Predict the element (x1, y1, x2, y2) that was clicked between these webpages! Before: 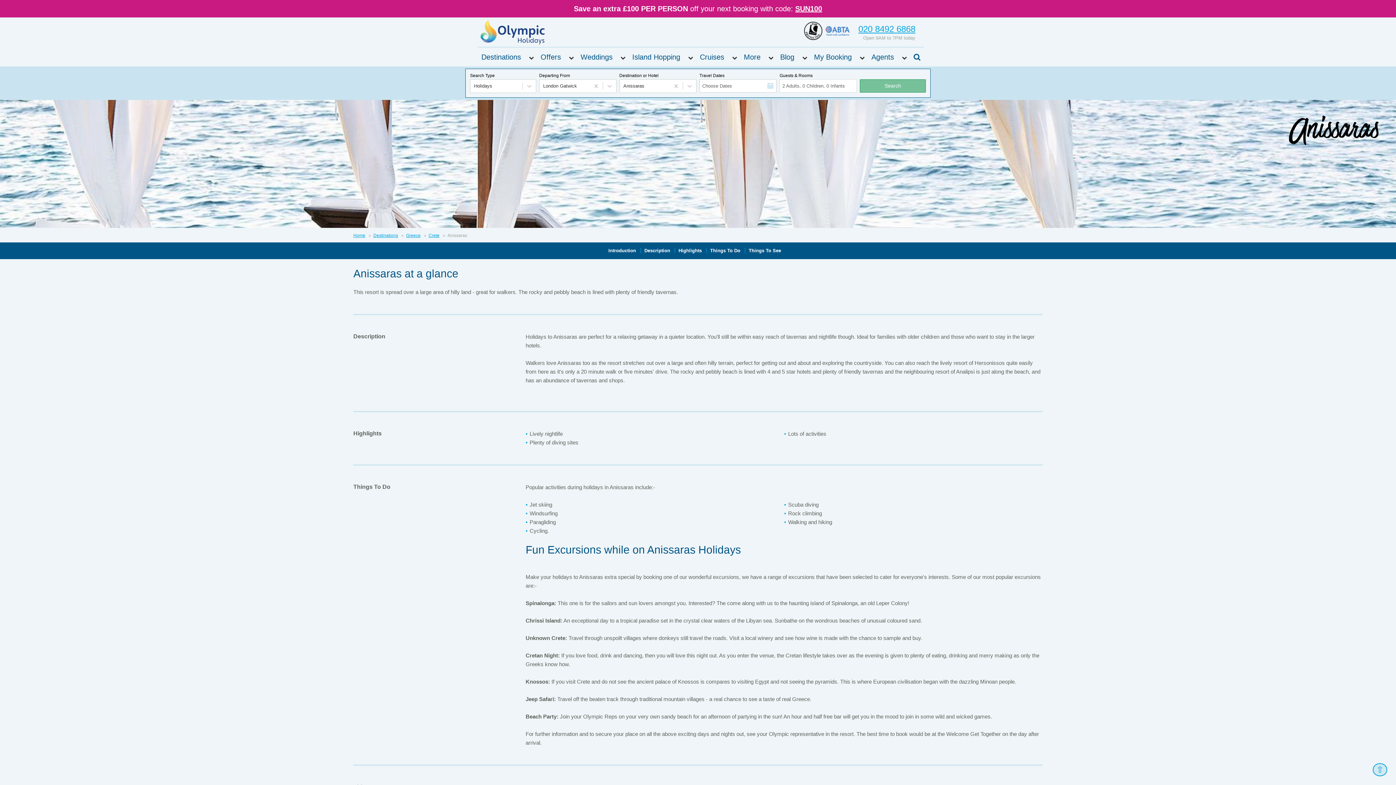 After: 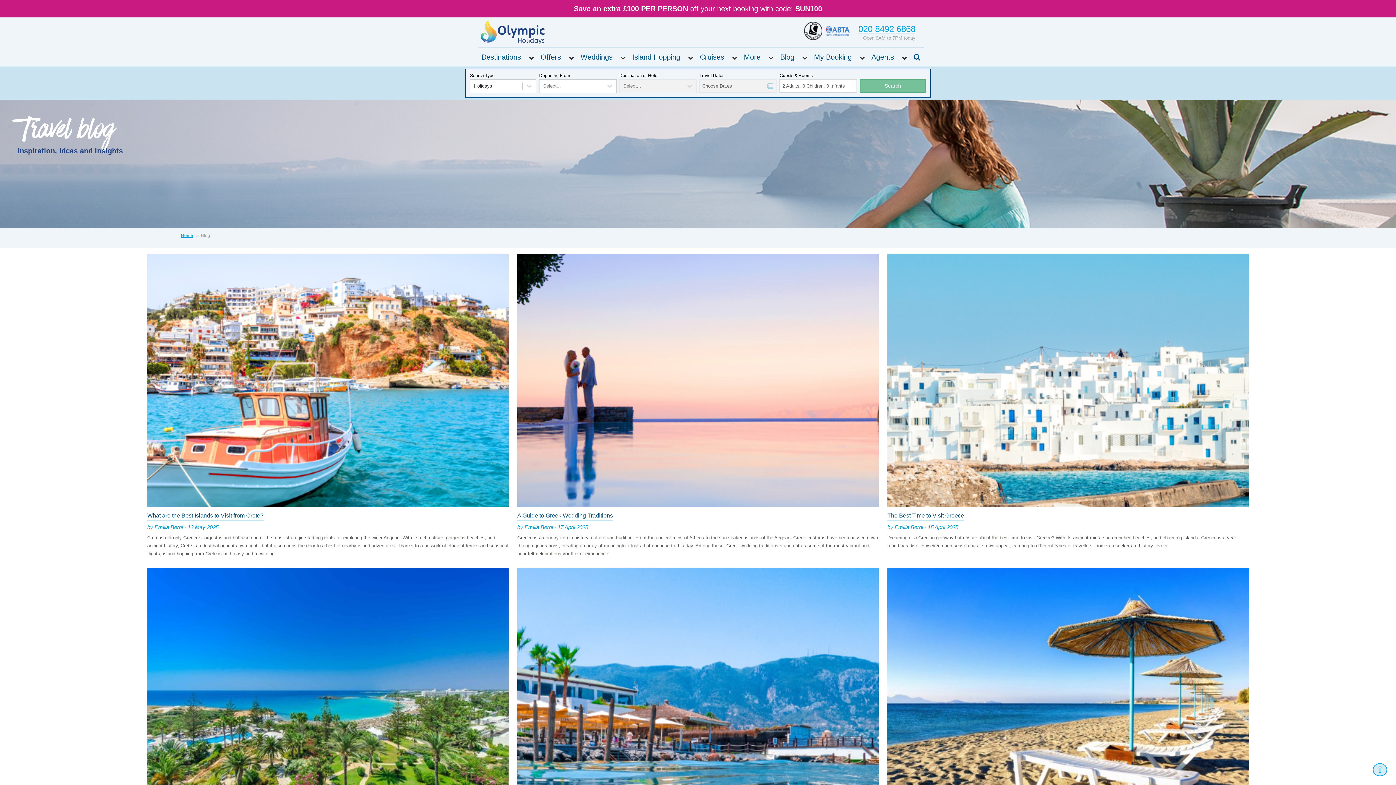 Action: bbox: (776, 47, 798, 66) label: Blog